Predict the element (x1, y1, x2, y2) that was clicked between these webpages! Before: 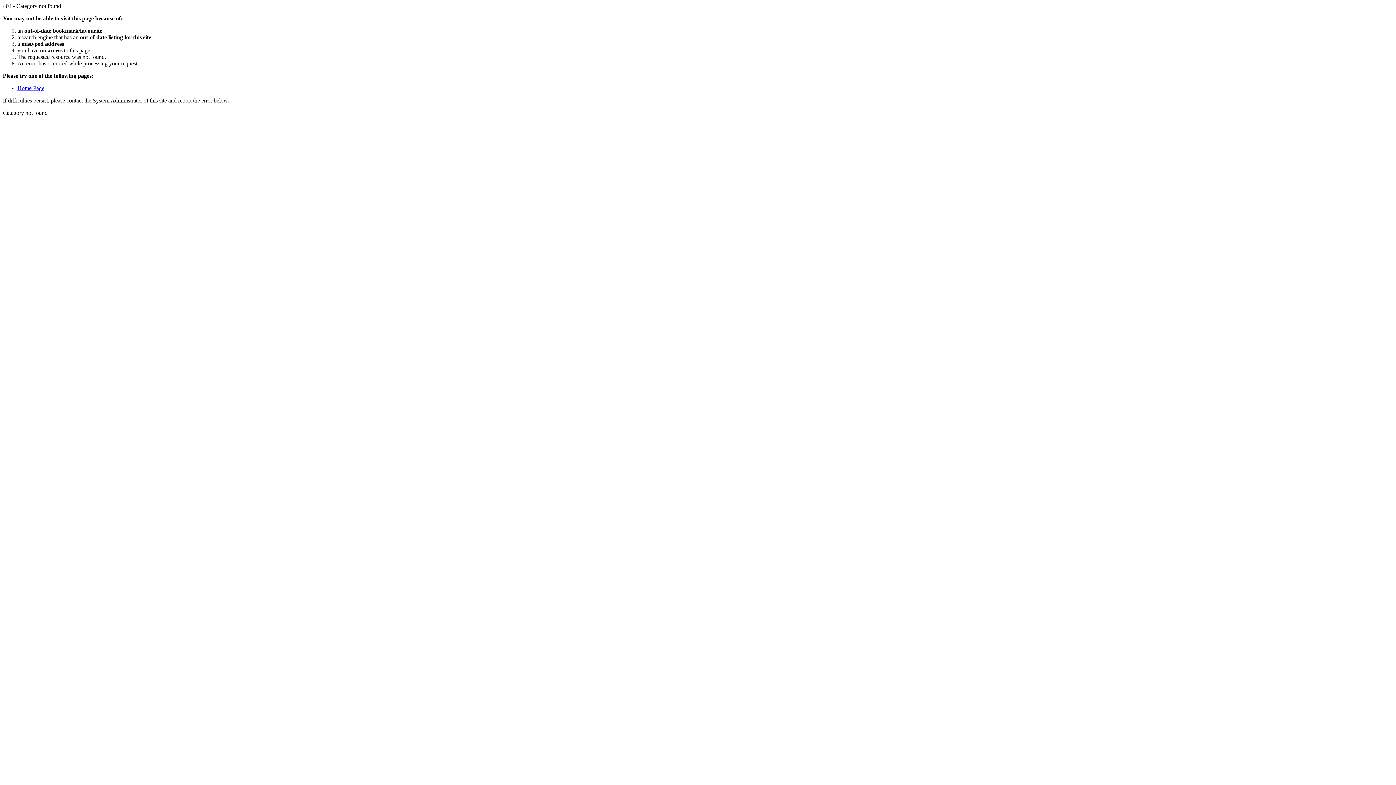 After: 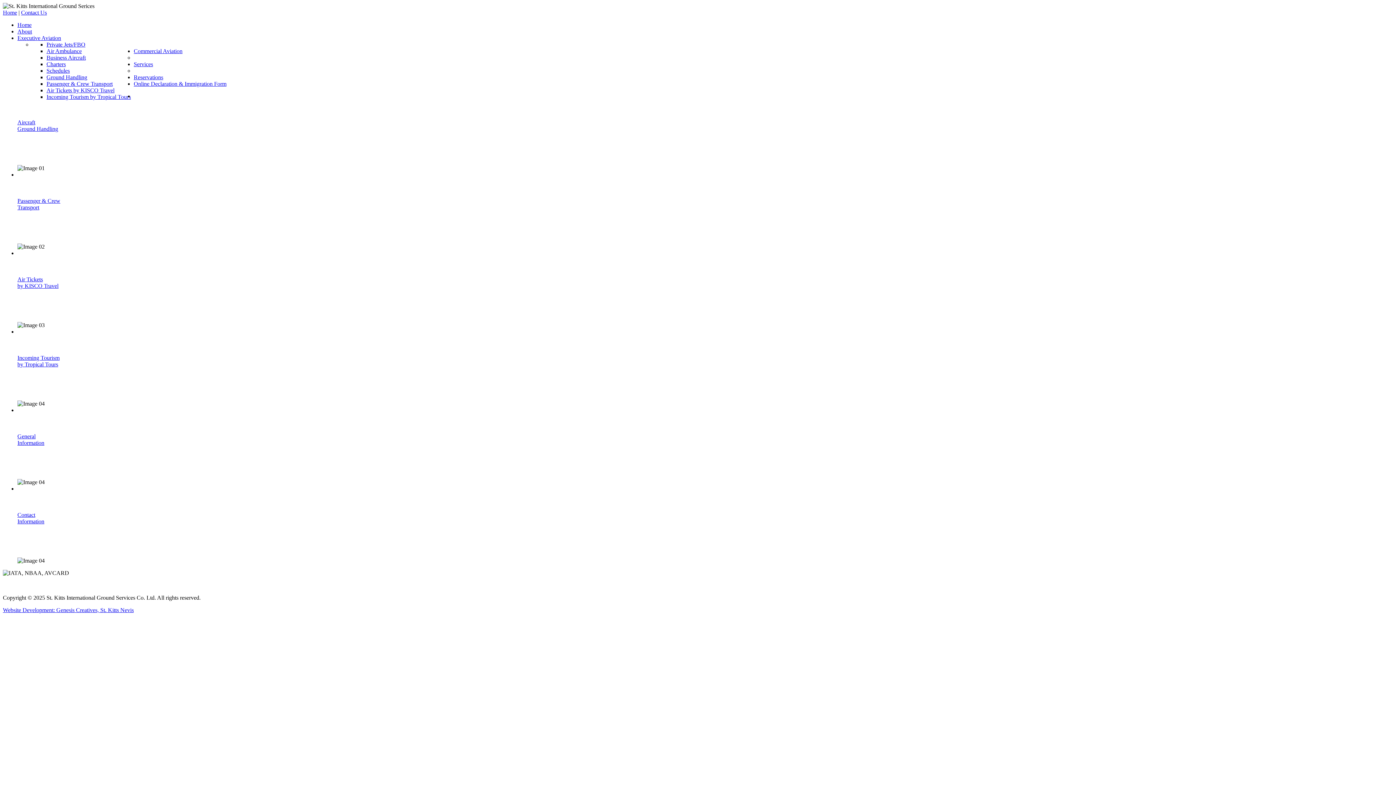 Action: bbox: (17, 85, 44, 91) label: Home Page